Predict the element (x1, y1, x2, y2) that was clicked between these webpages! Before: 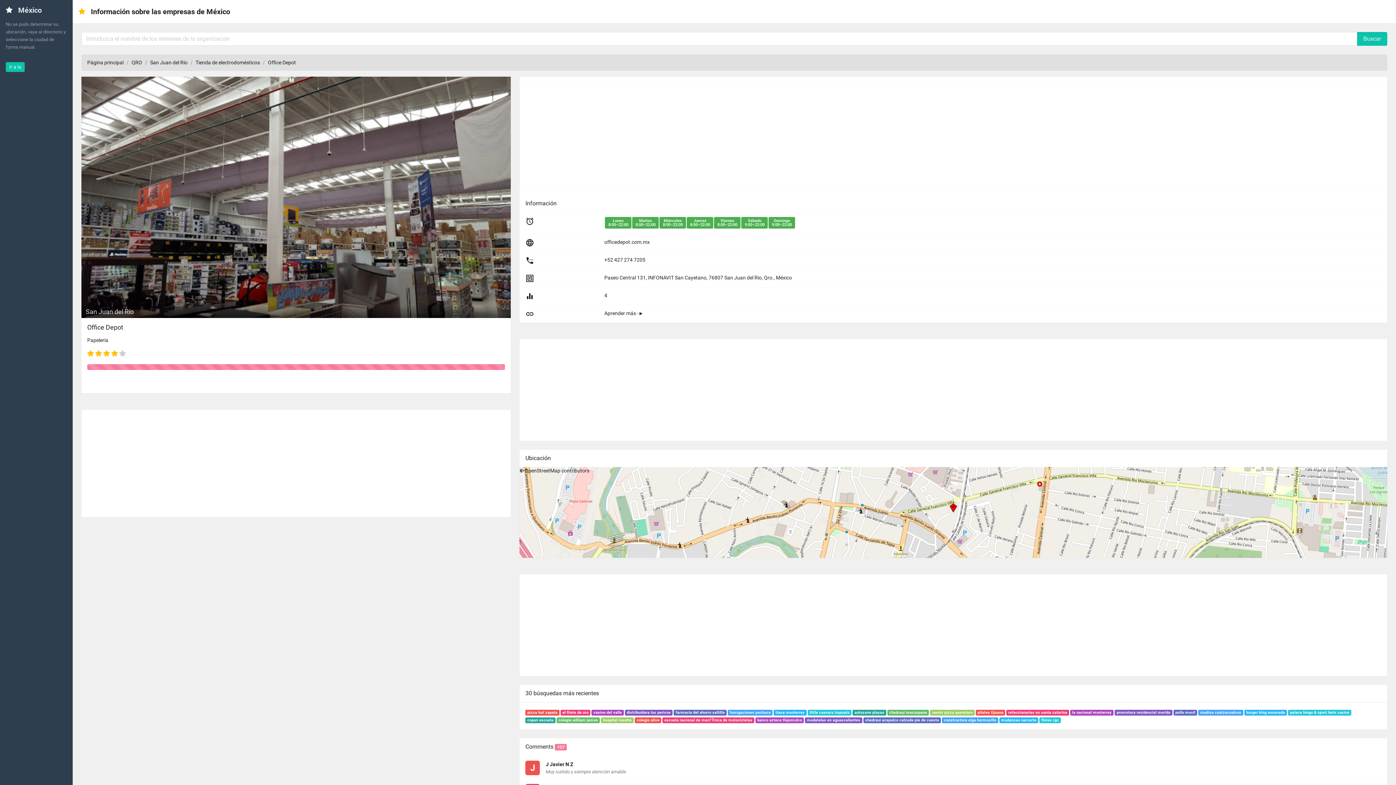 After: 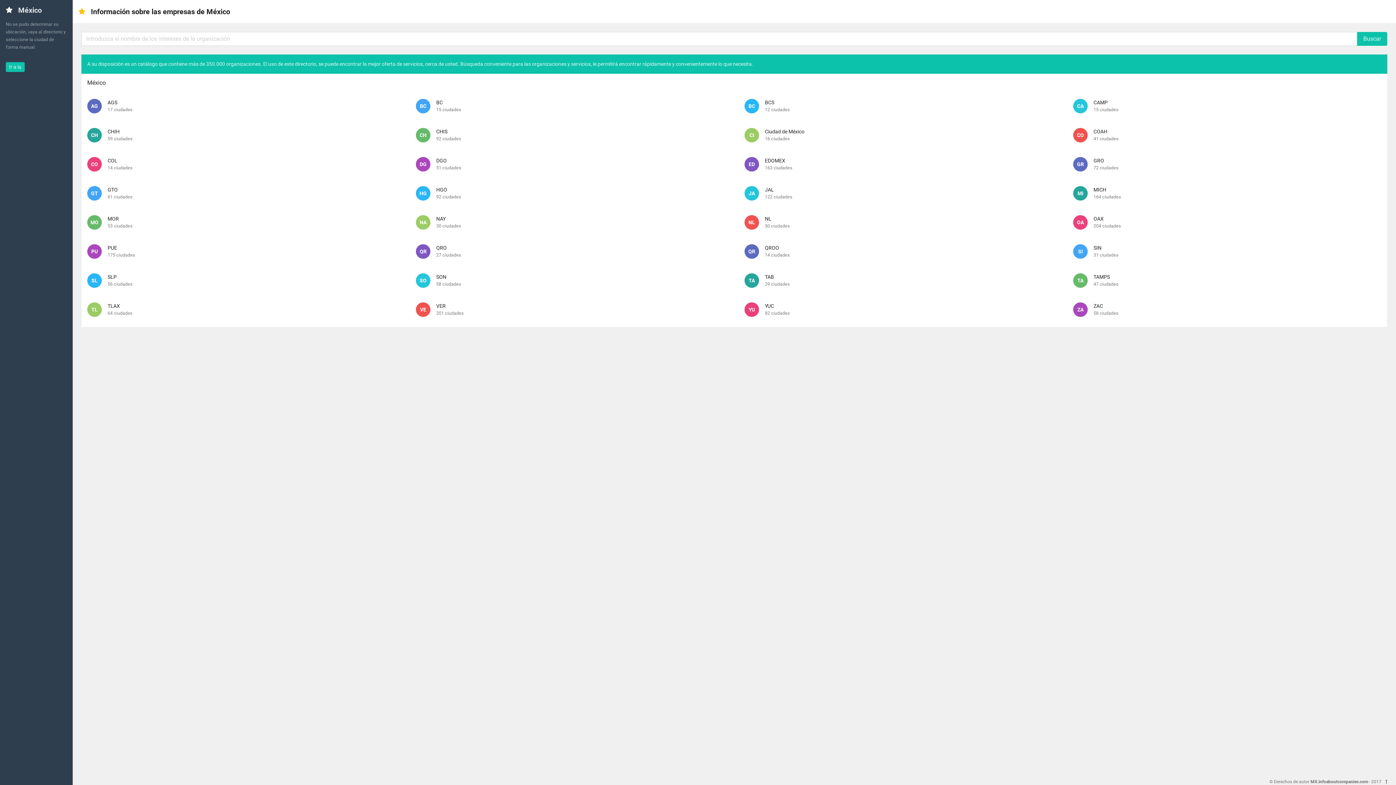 Action: label: Ir a la bbox: (5, 62, 24, 72)